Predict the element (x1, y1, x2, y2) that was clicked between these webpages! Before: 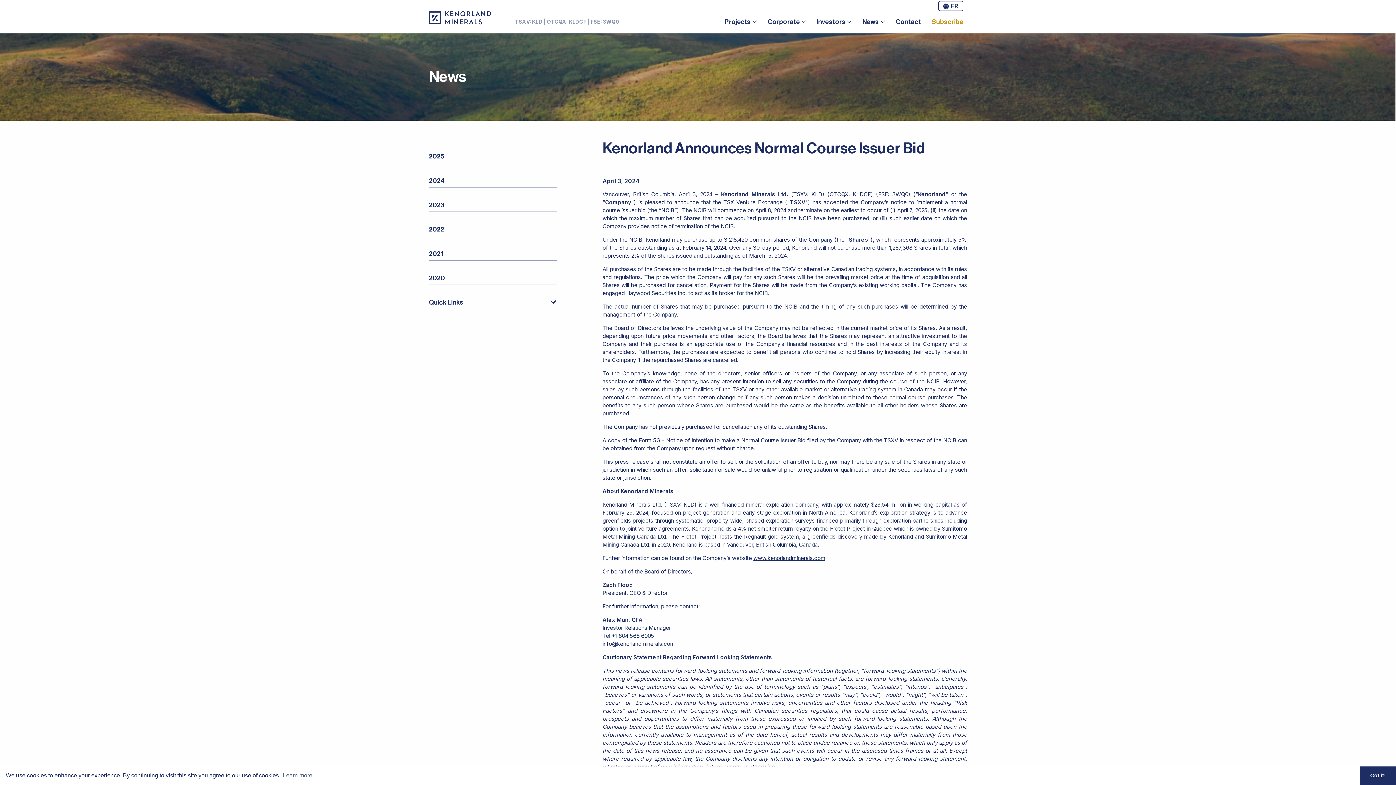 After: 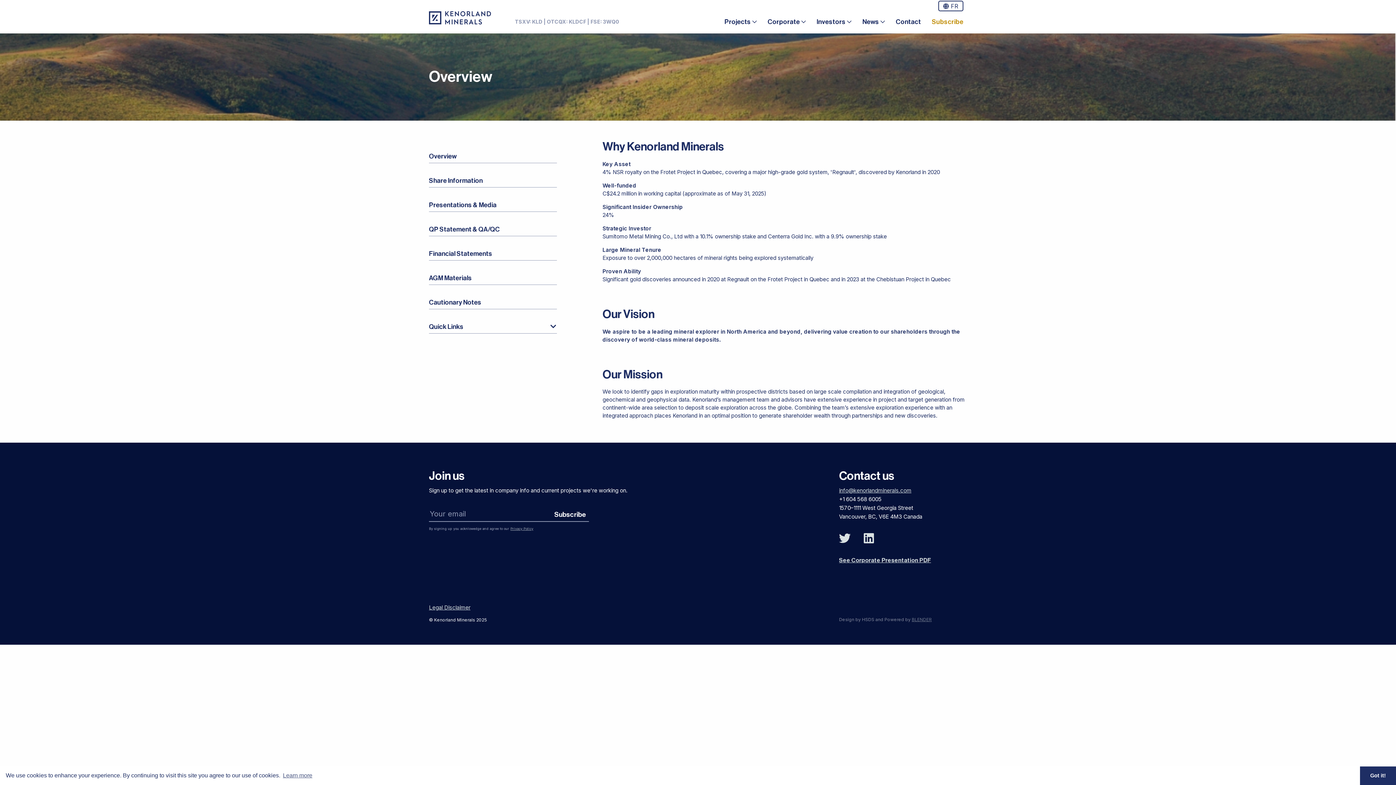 Action: label: Investors bbox: (813, 9, 855, 38)